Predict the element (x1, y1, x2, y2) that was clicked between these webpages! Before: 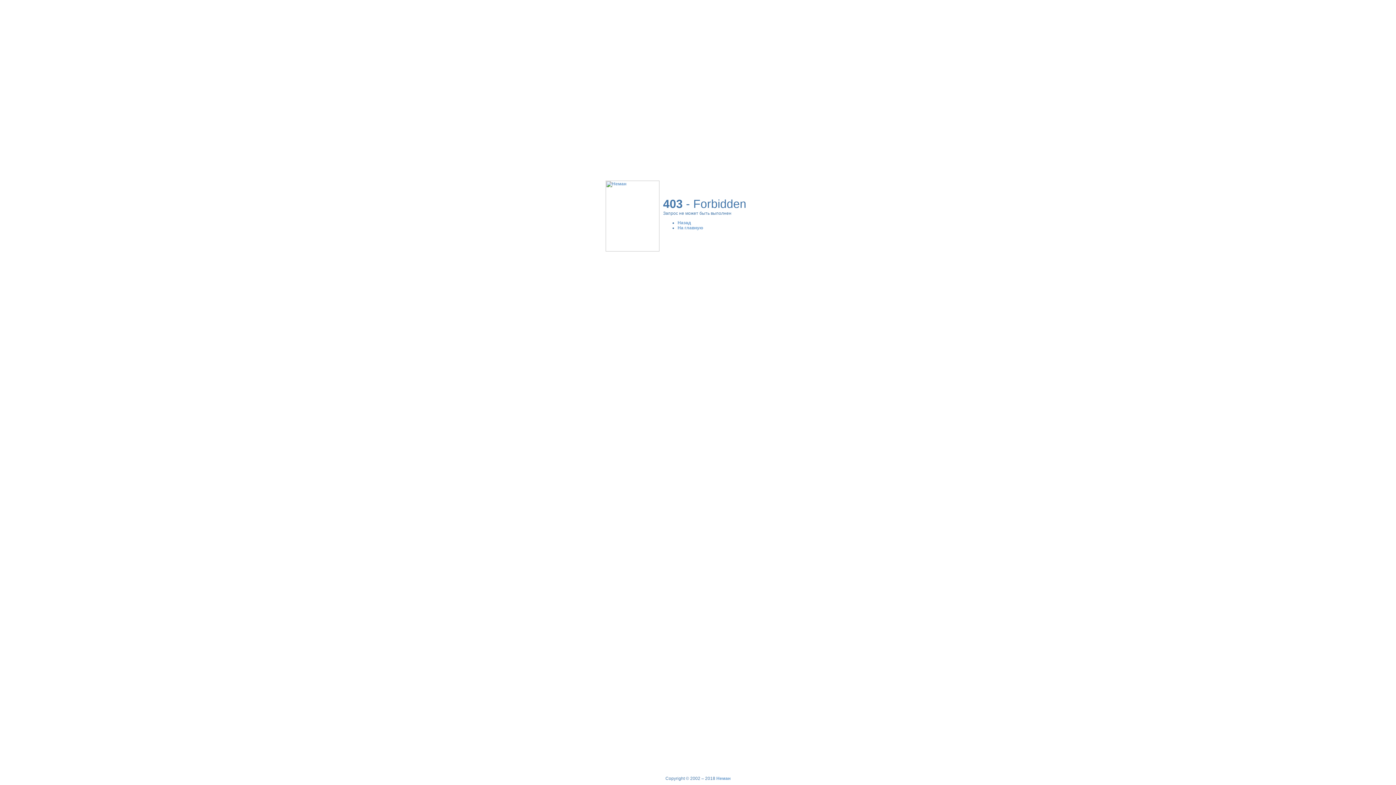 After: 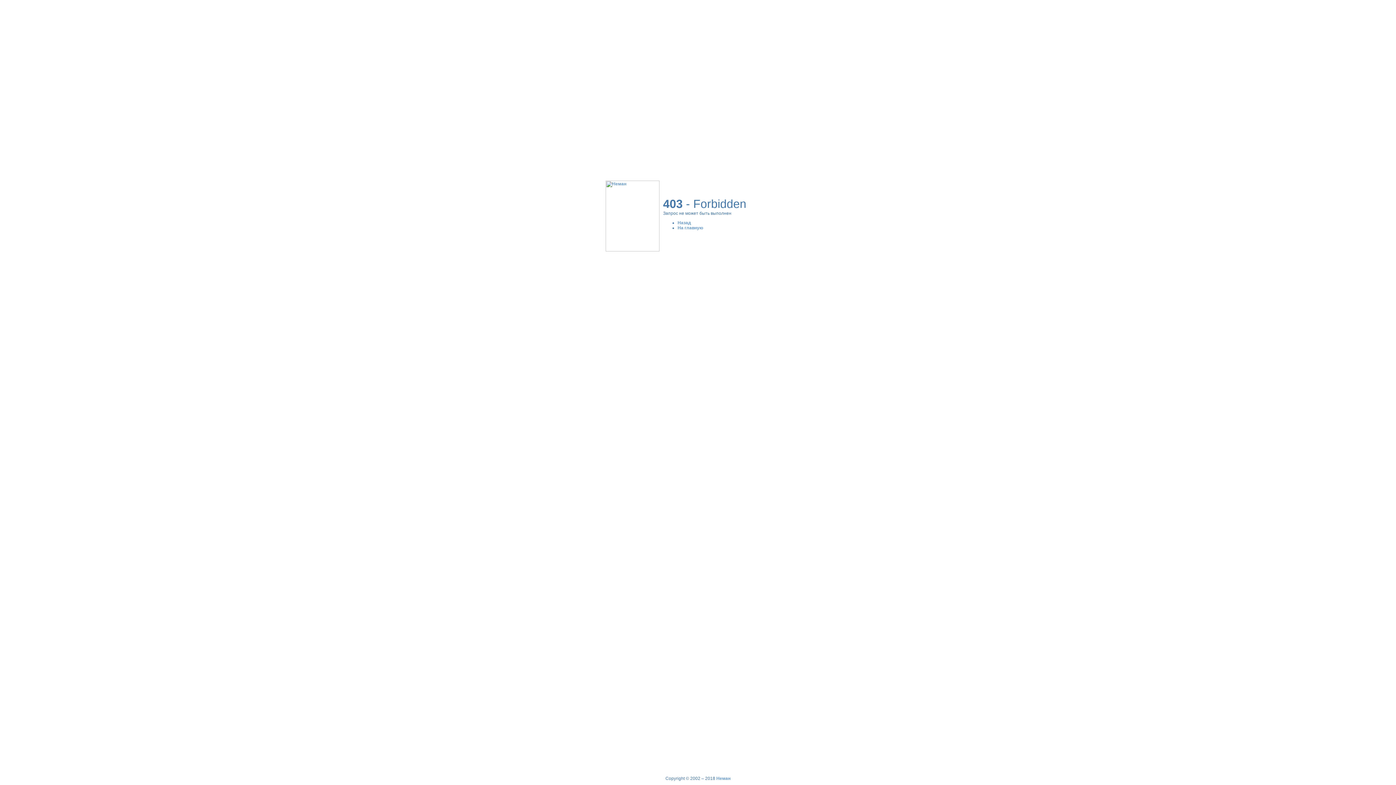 Action: bbox: (605, 247, 659, 252)